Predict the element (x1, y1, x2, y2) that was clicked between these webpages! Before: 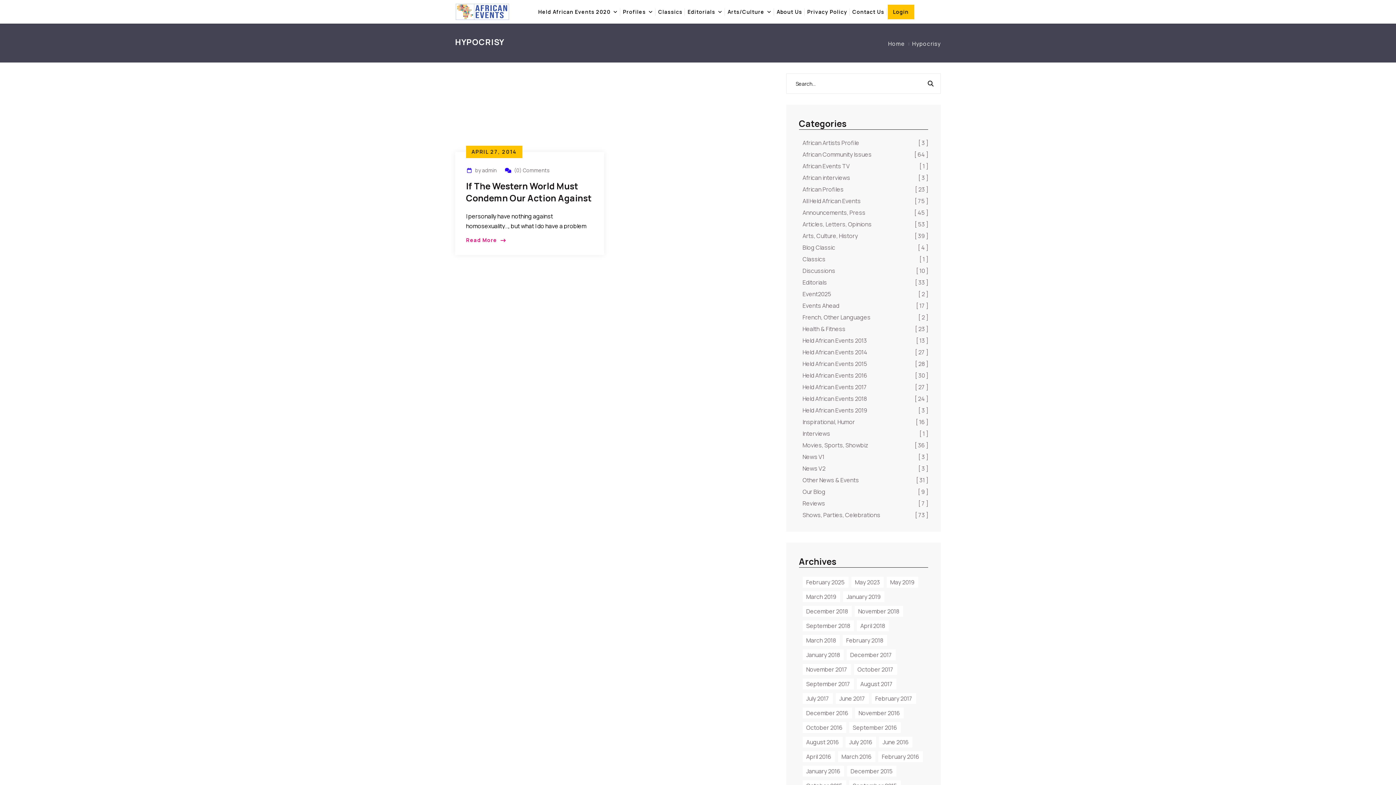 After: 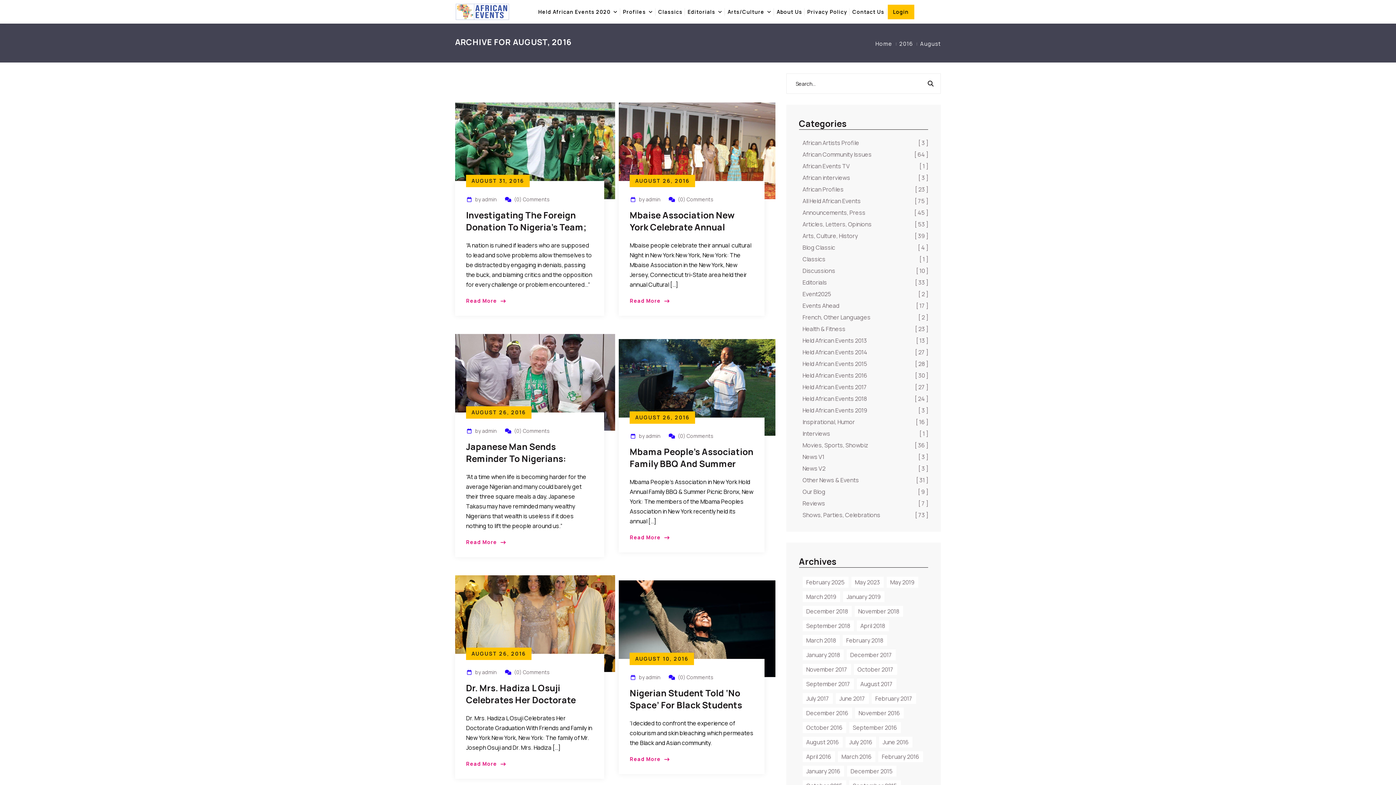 Action: bbox: (802, 737, 842, 748) label: August 2016